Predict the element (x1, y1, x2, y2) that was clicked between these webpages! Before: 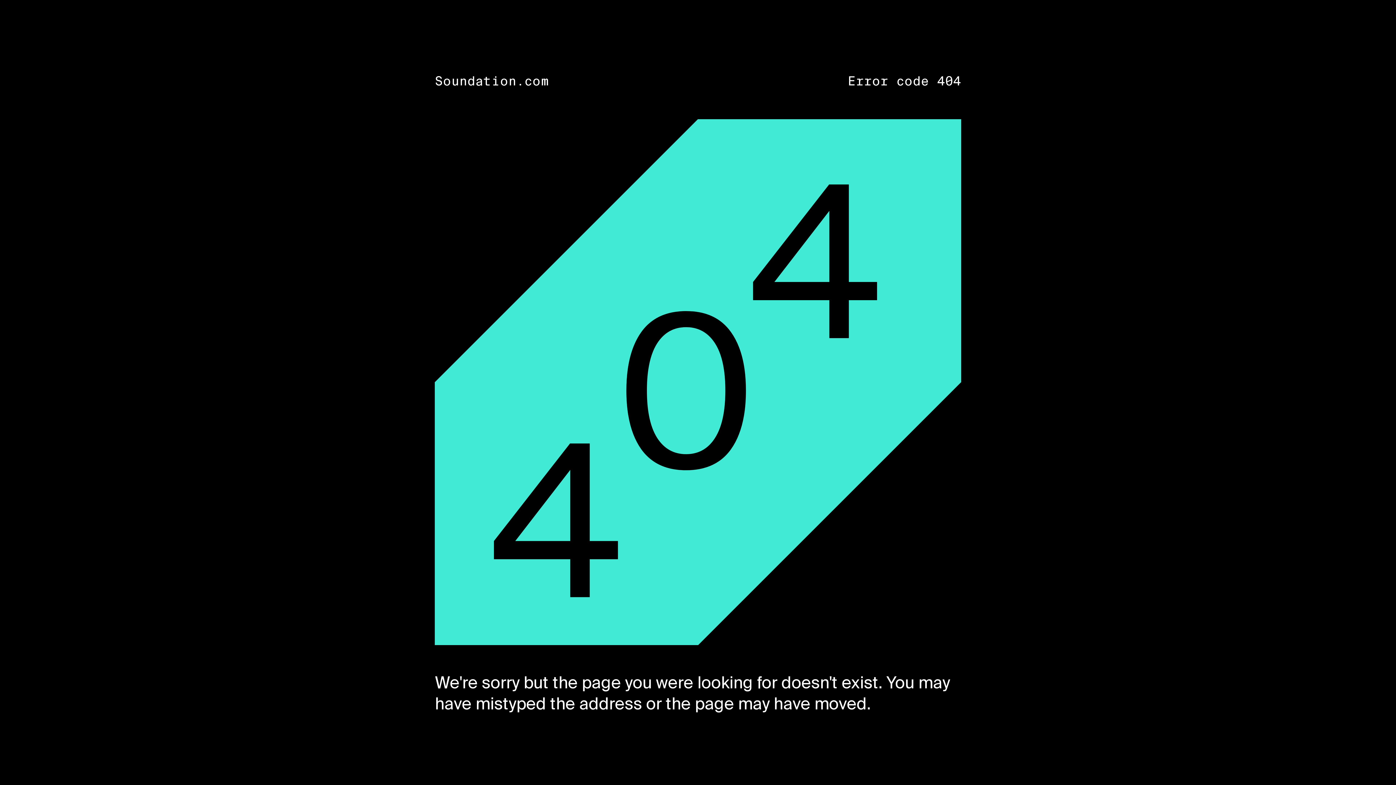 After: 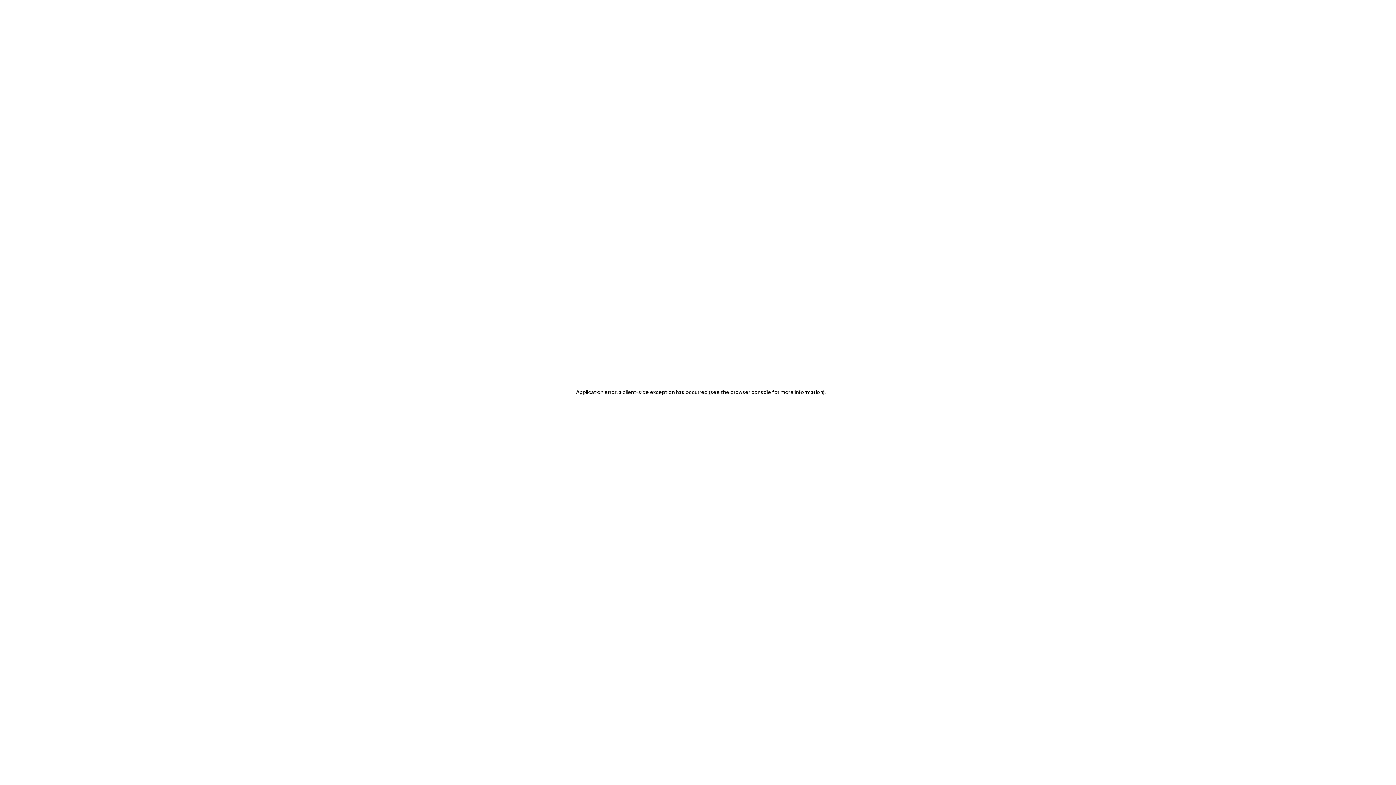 Action: bbox: (435, 73, 548, 89) label: Soundation.com